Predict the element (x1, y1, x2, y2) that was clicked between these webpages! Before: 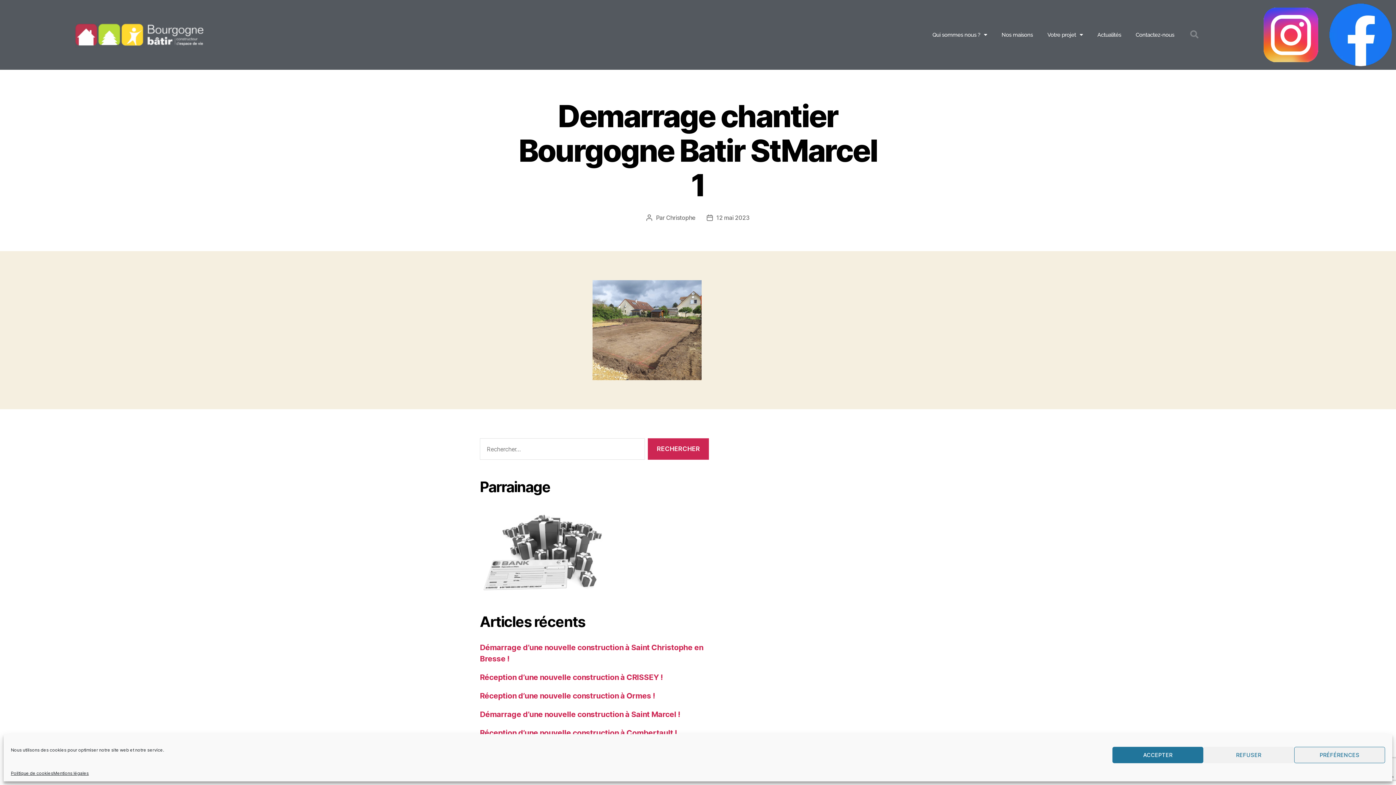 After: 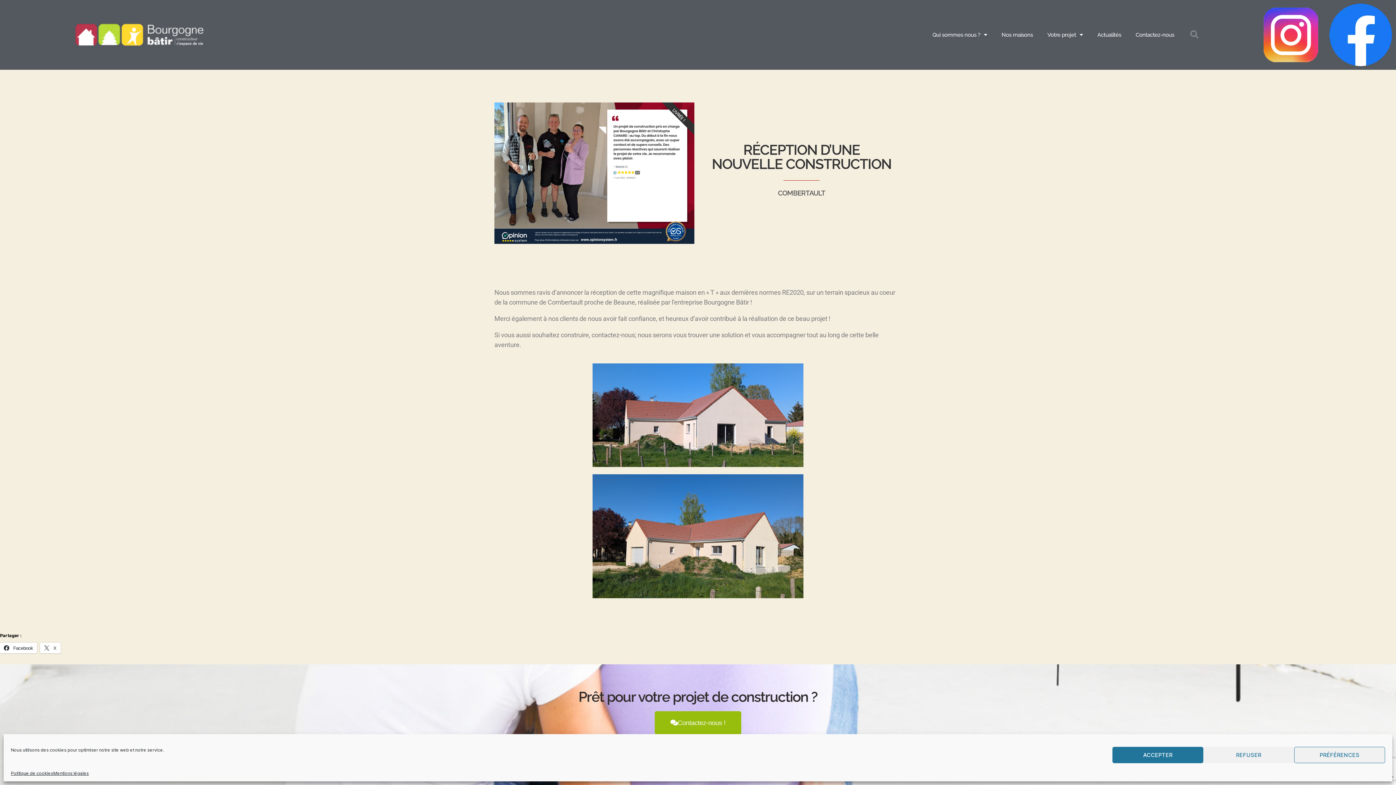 Action: label: Réception d’une nouvelle construction à Combertault ! bbox: (480, 728, 677, 737)